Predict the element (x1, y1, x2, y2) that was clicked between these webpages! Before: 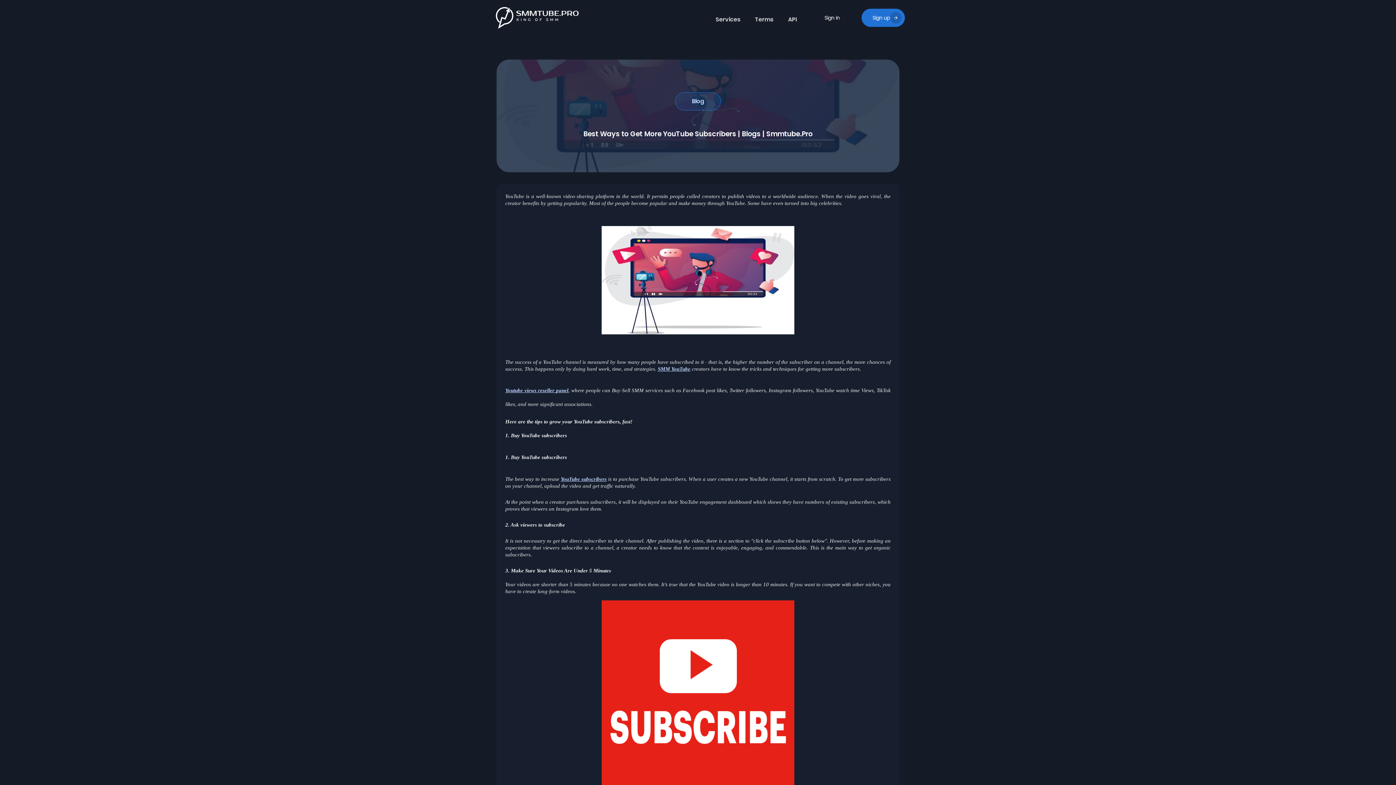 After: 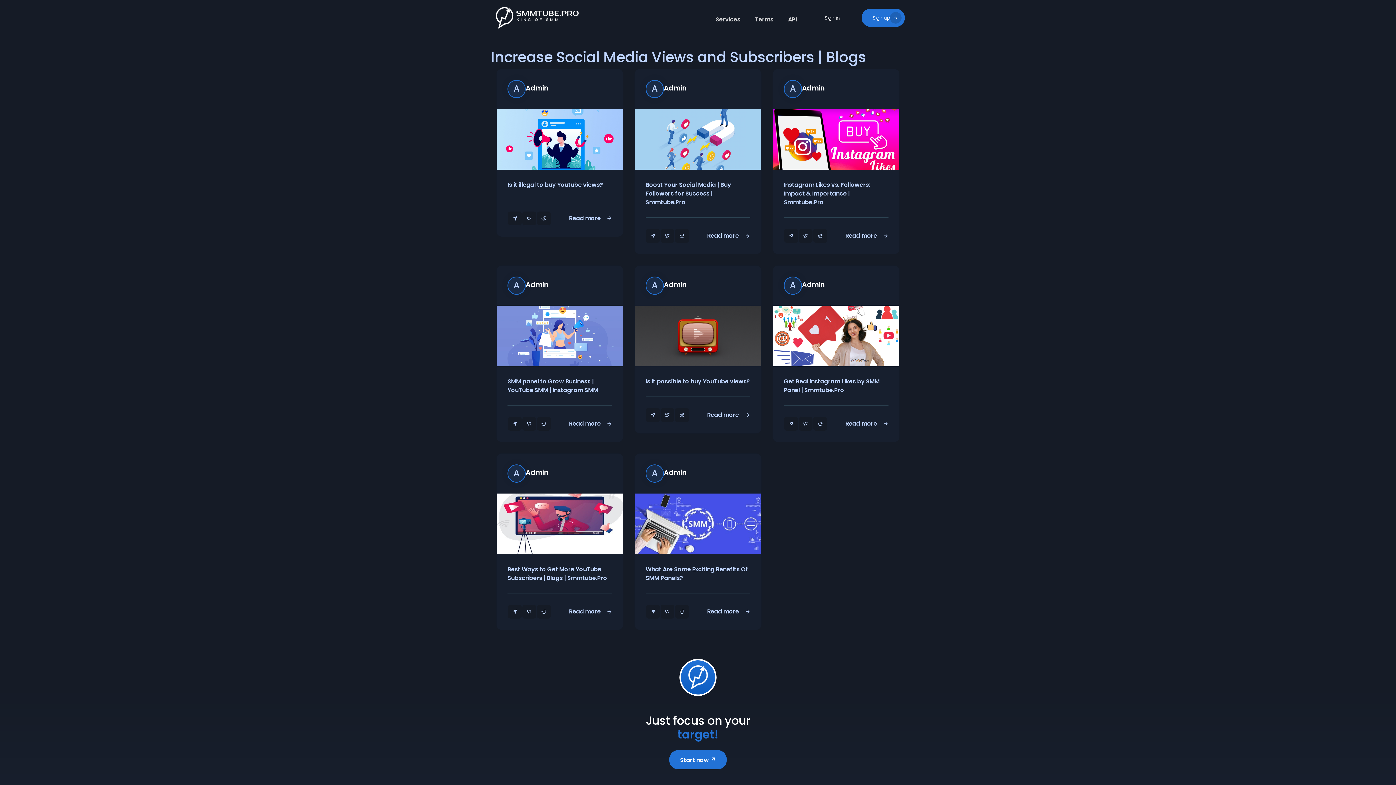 Action: bbox: (675, 92, 720, 110) label: Blog